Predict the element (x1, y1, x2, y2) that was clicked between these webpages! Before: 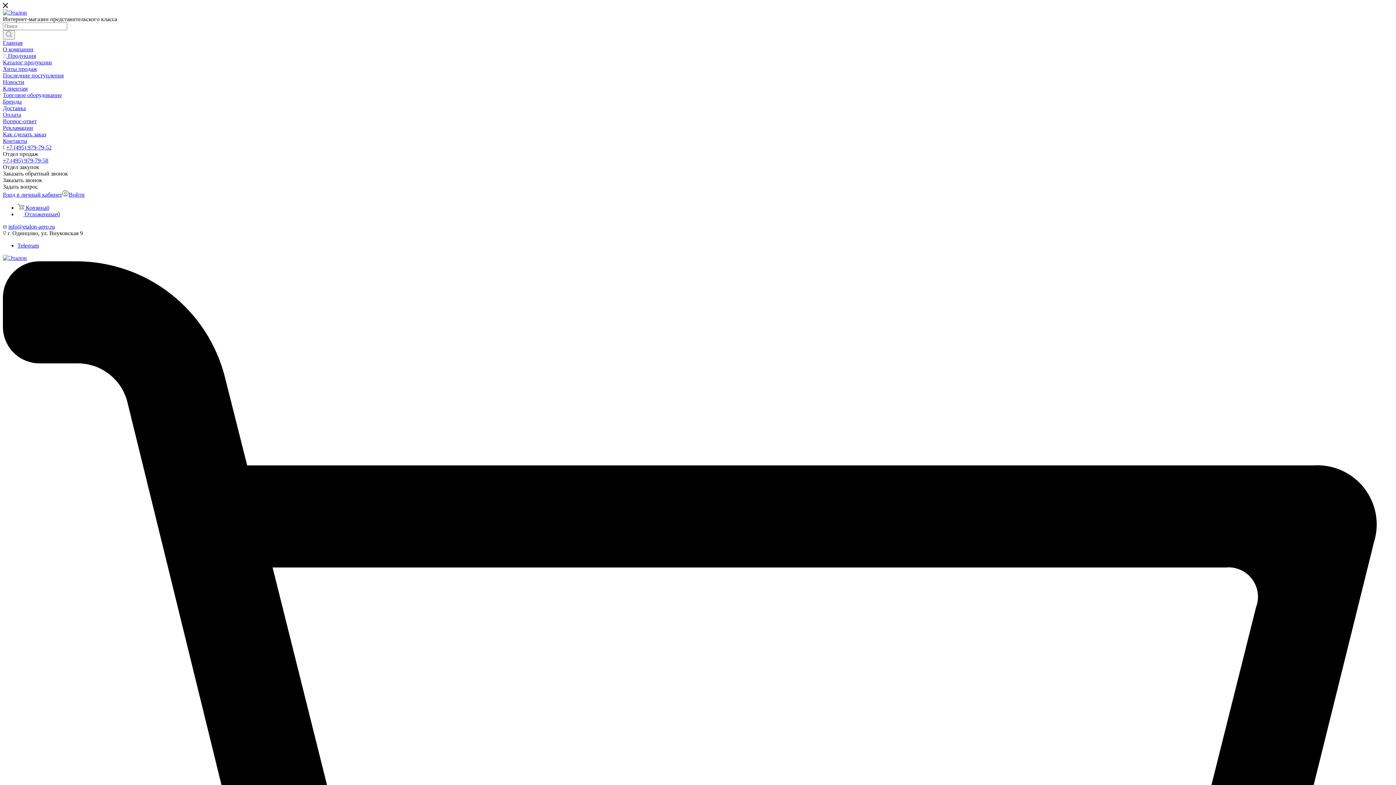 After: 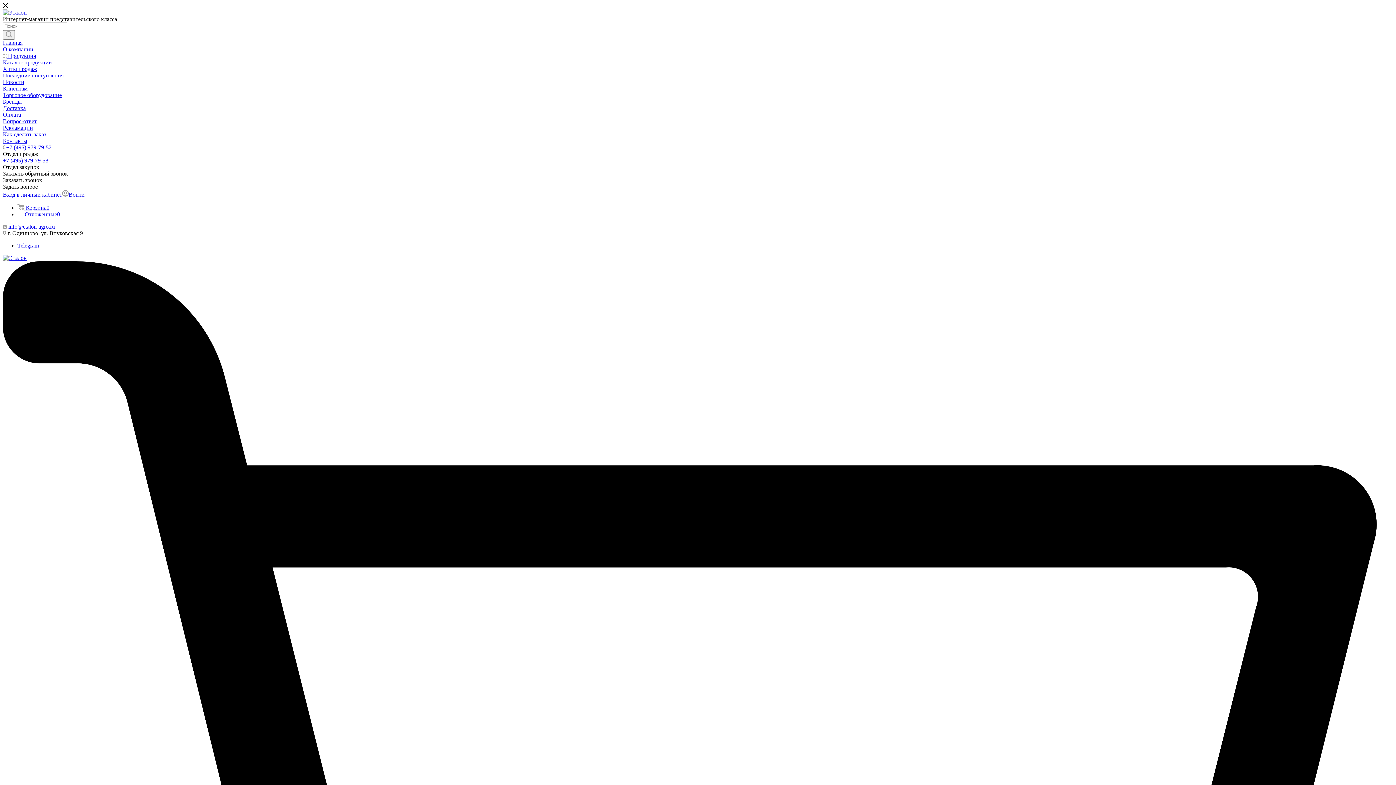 Action: label: Как сделать заказ bbox: (2, 131, 46, 137)